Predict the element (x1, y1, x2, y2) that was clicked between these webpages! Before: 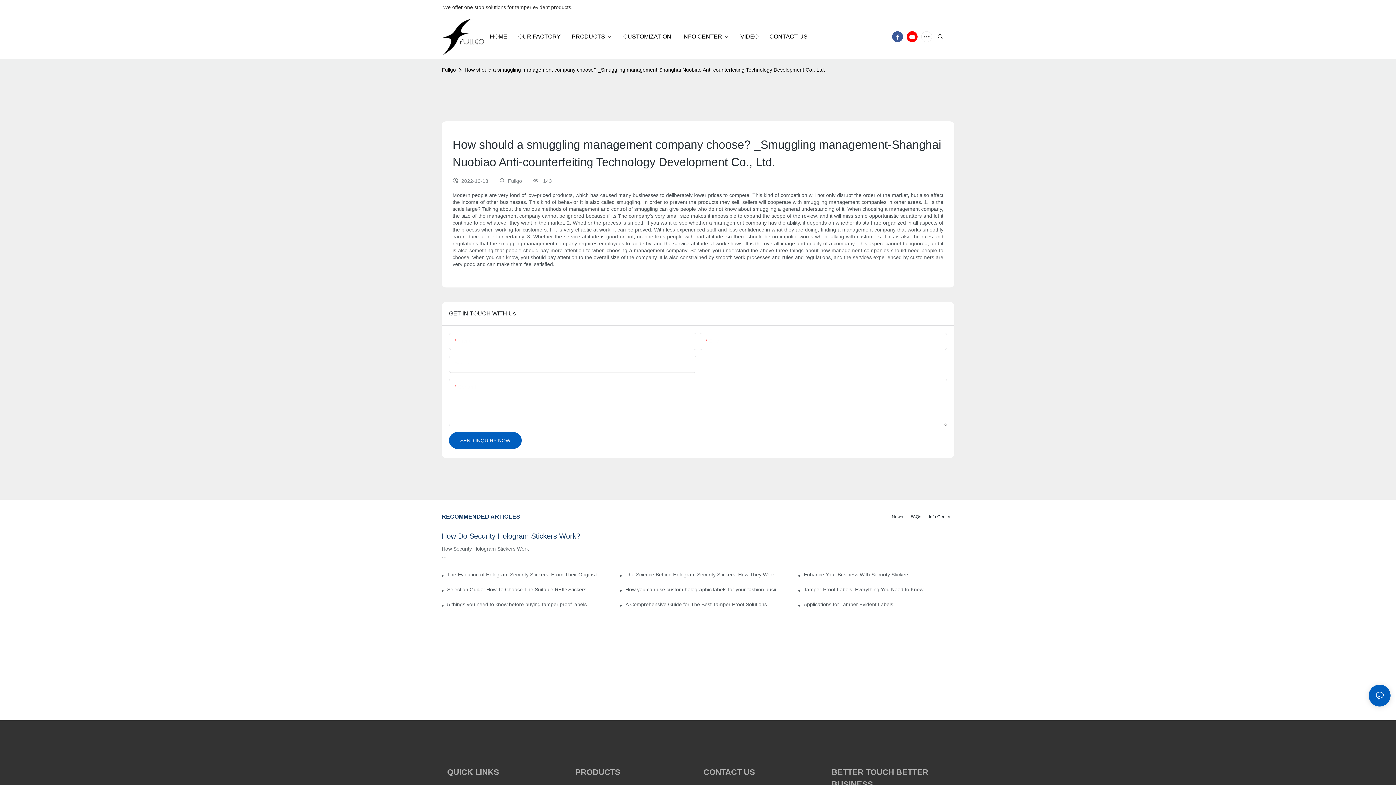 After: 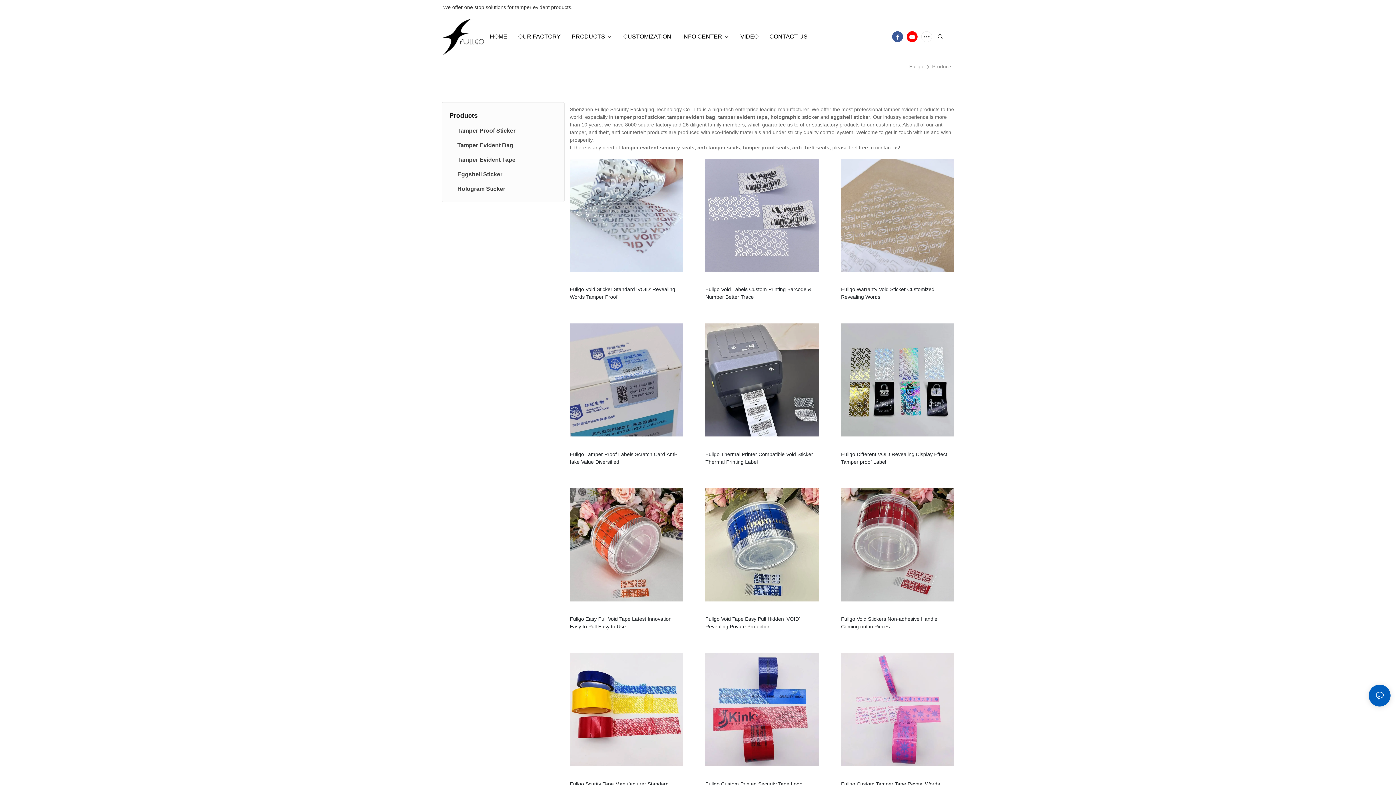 Action: label: PRODUCTS bbox: (571, 32, 612, 41)